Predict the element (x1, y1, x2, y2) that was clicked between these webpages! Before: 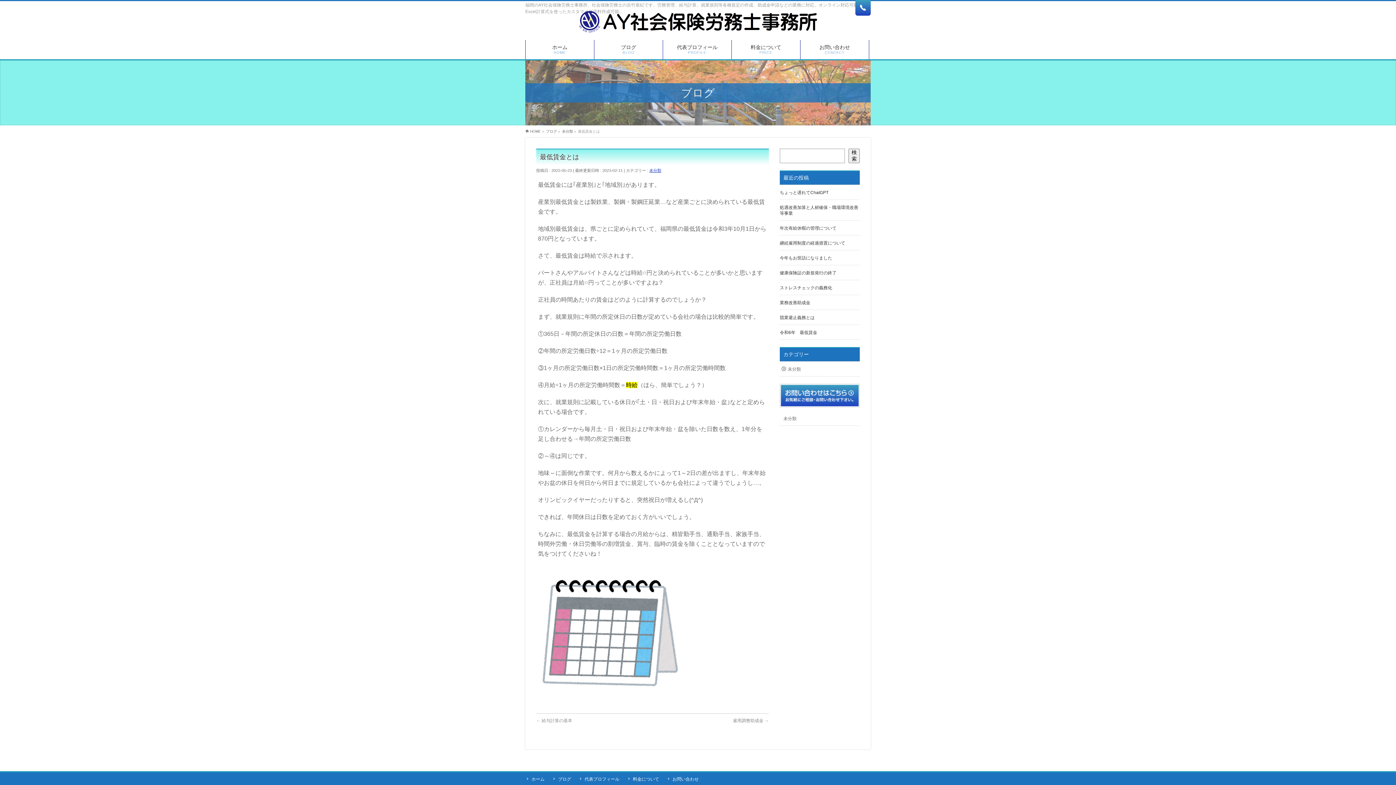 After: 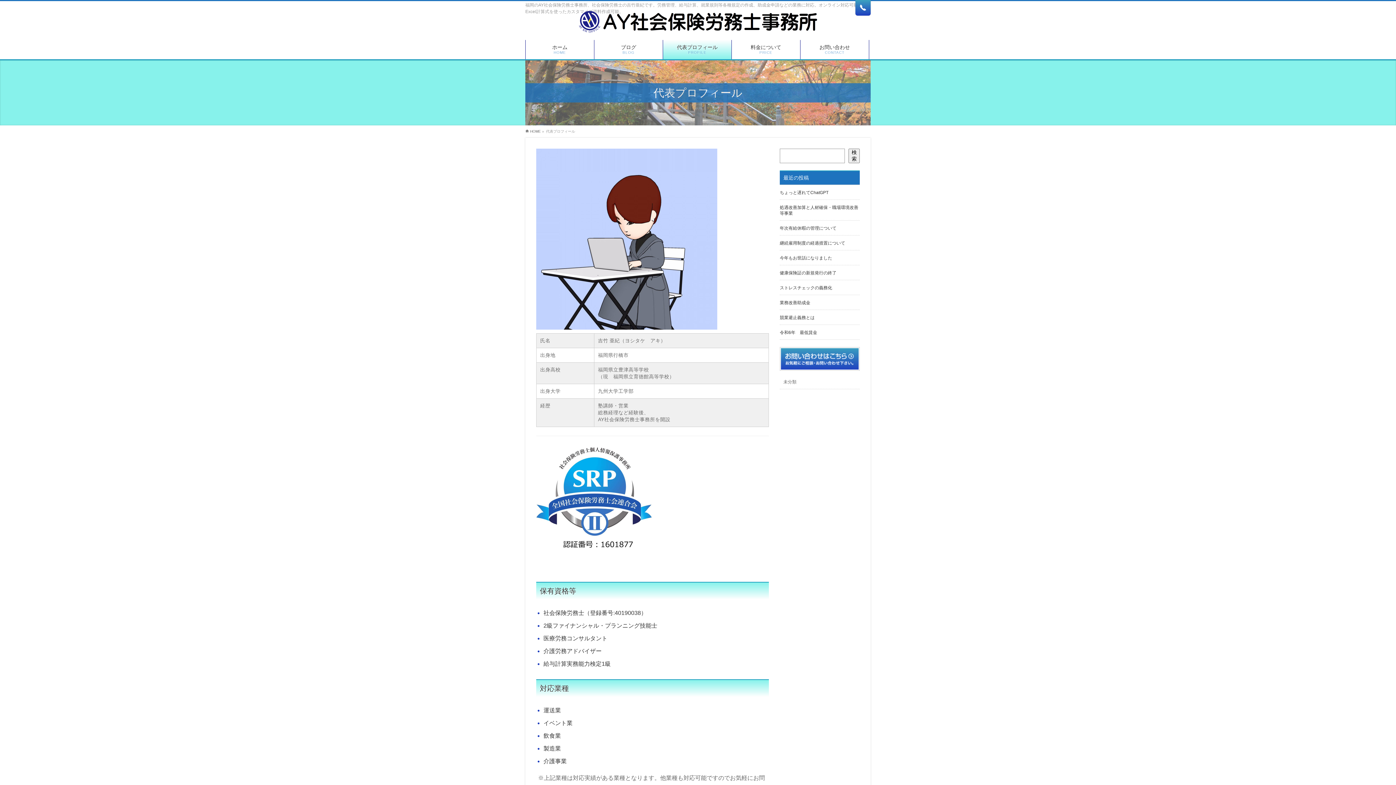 Action: bbox: (578, 776, 626, 782) label: 代表プロフィール